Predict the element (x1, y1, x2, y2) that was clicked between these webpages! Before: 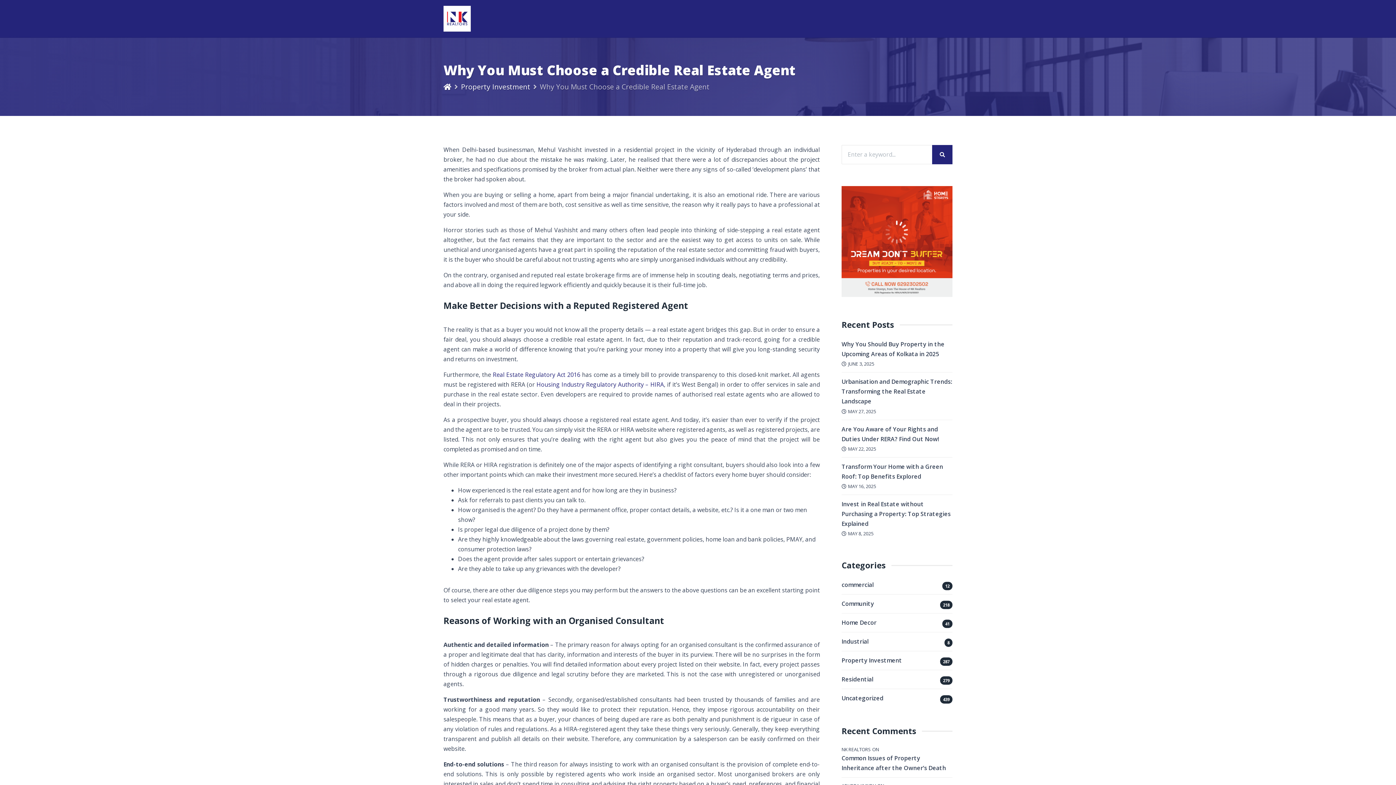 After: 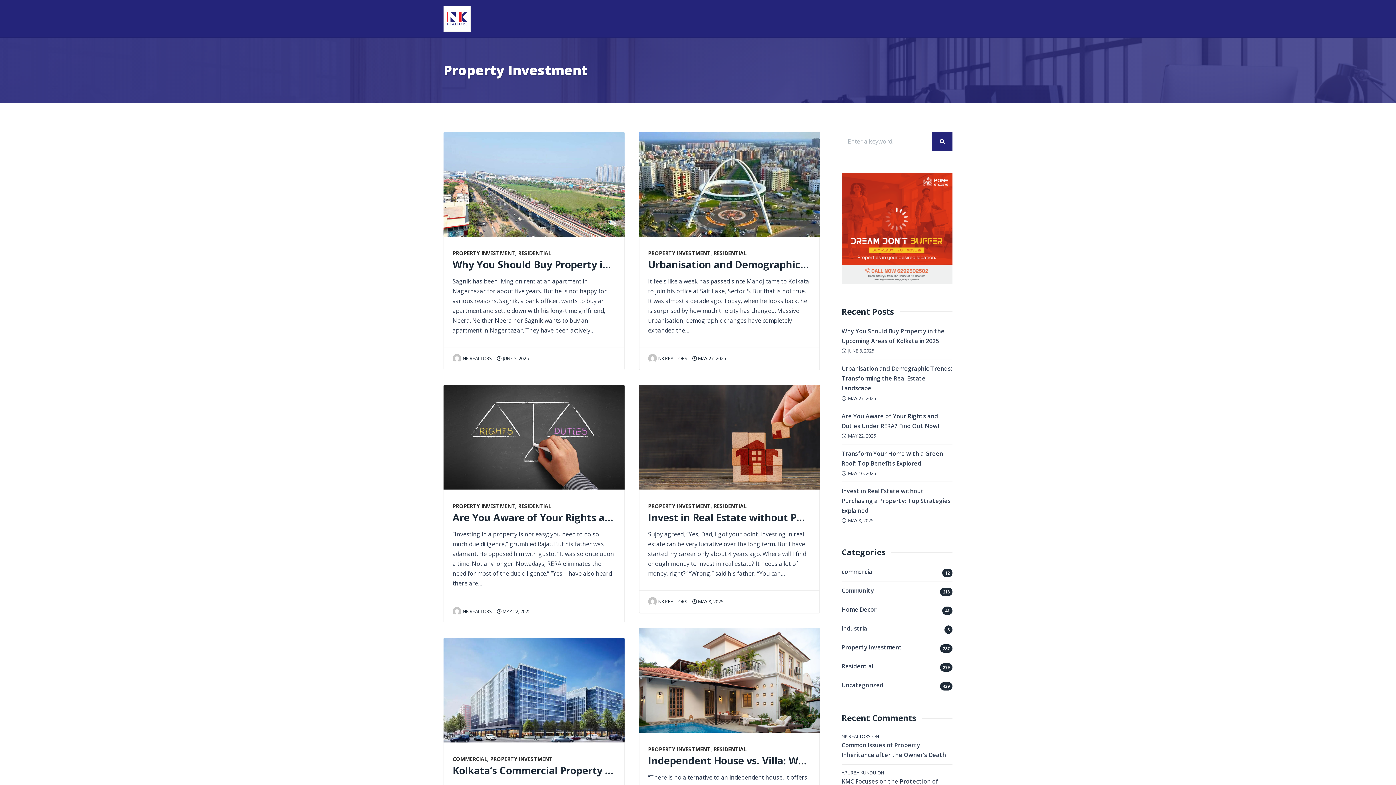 Action: bbox: (461, 81, 530, 91) label: Property Investment